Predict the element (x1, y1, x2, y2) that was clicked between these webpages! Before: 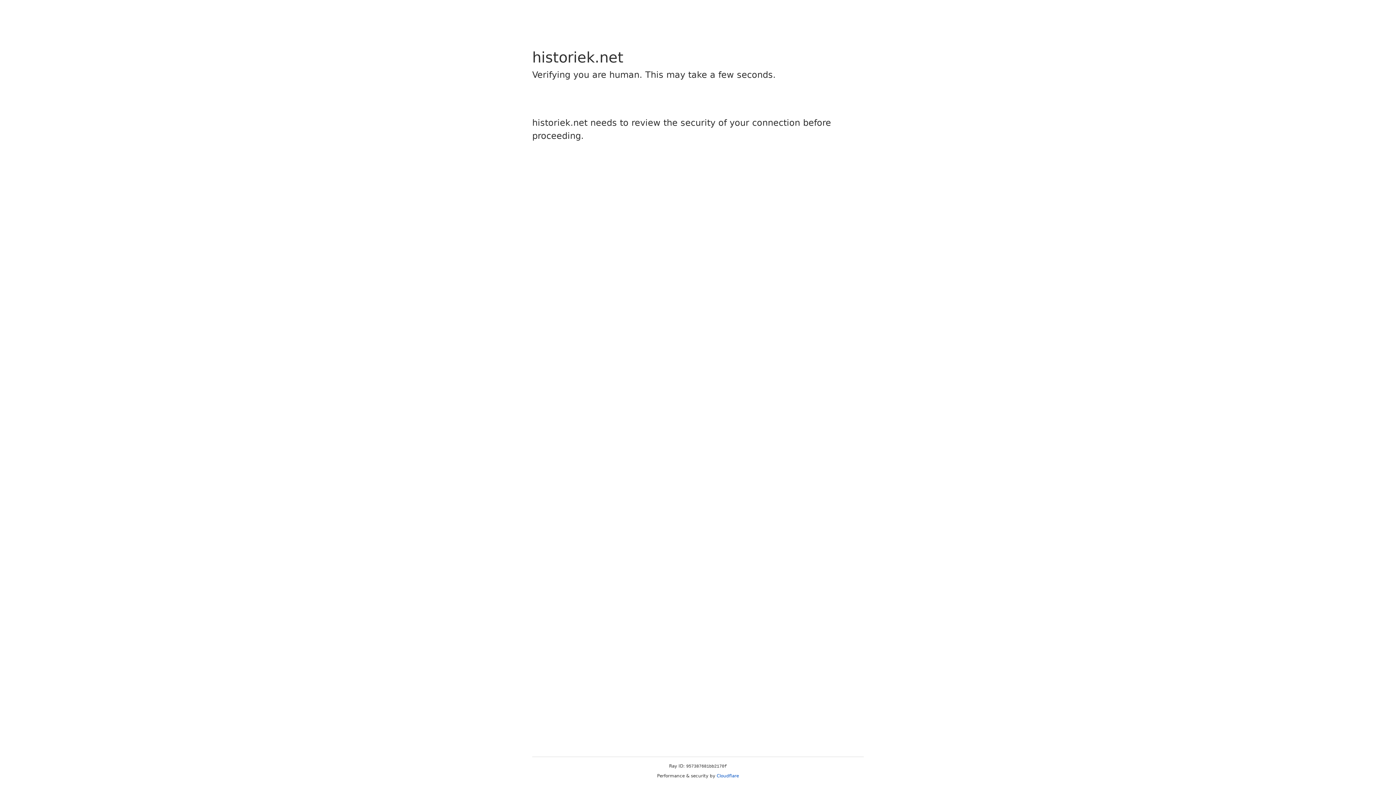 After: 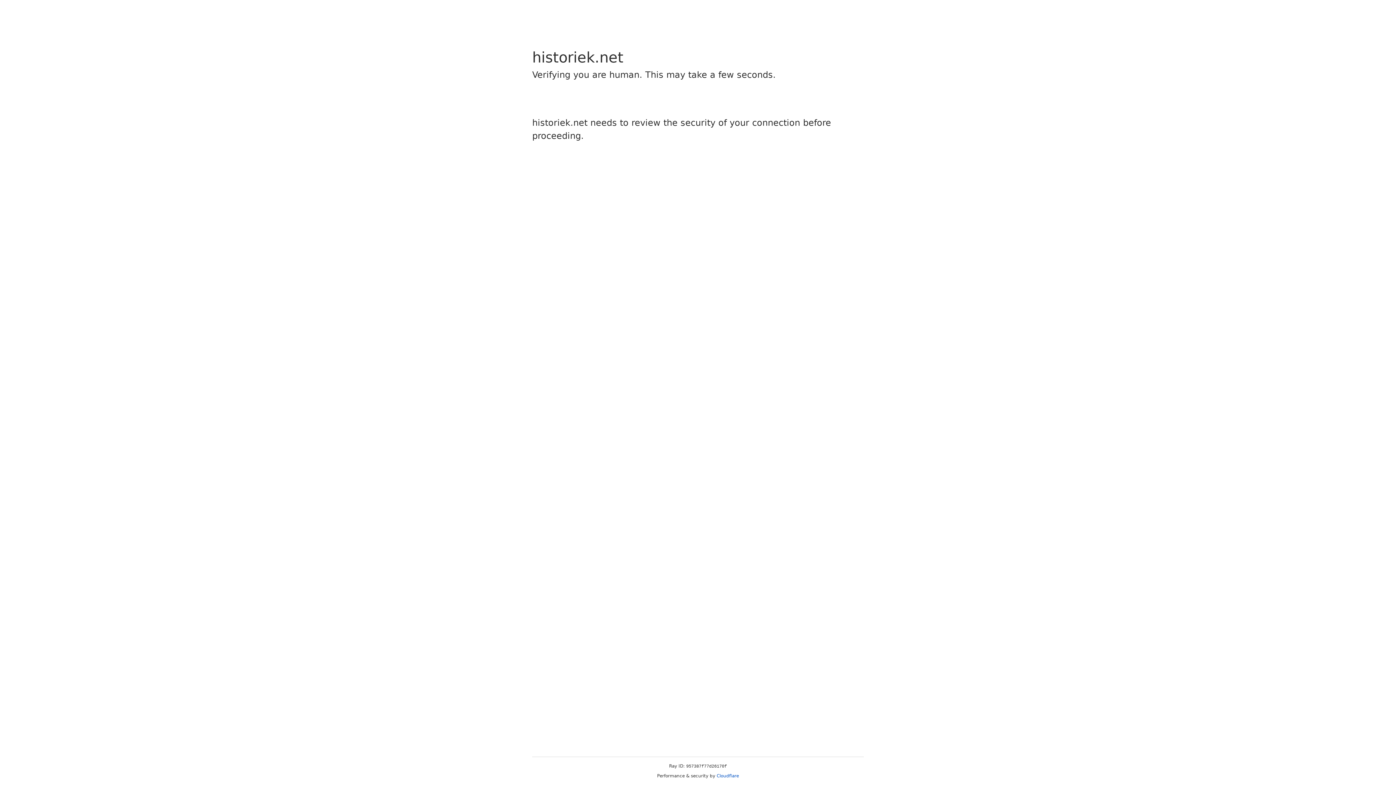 Action: label: Cloudflare bbox: (716, 773, 739, 778)